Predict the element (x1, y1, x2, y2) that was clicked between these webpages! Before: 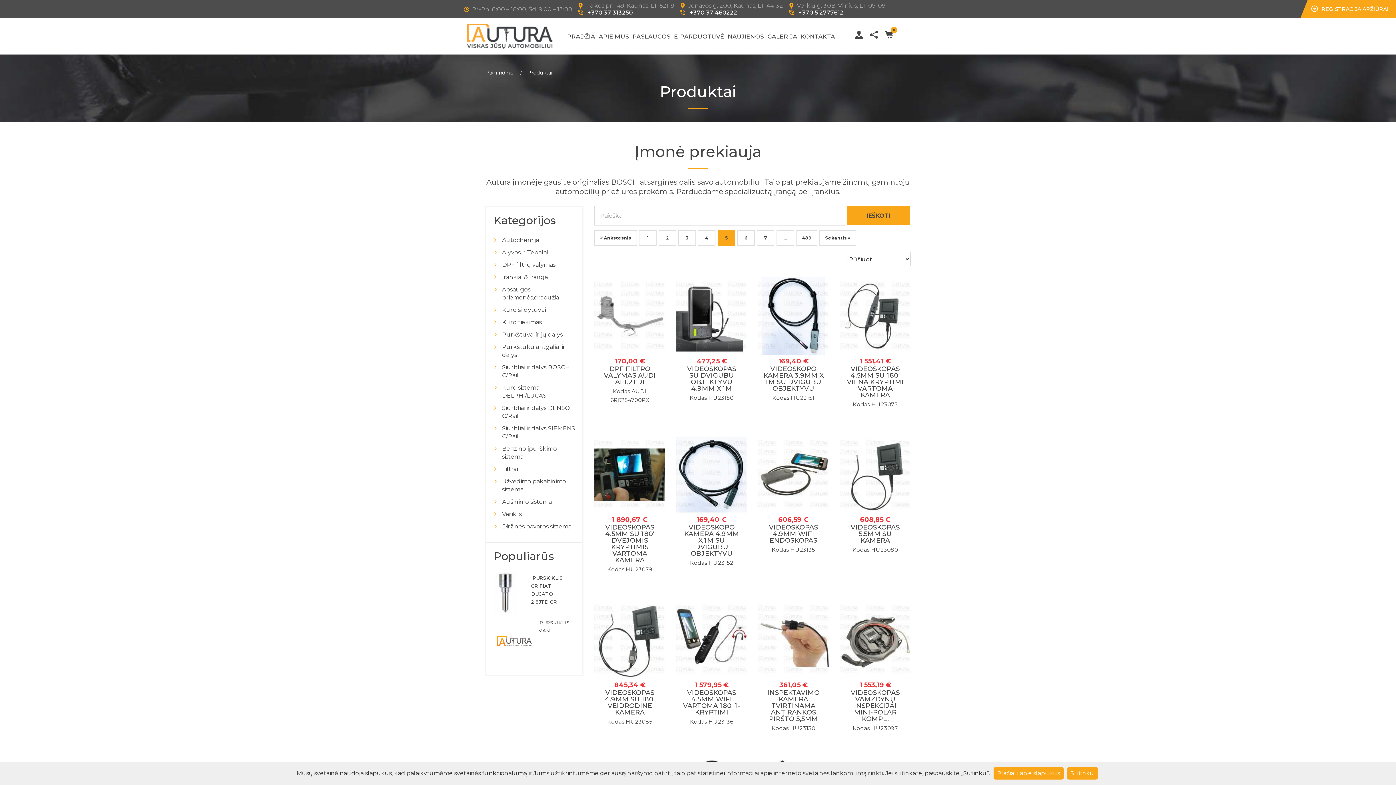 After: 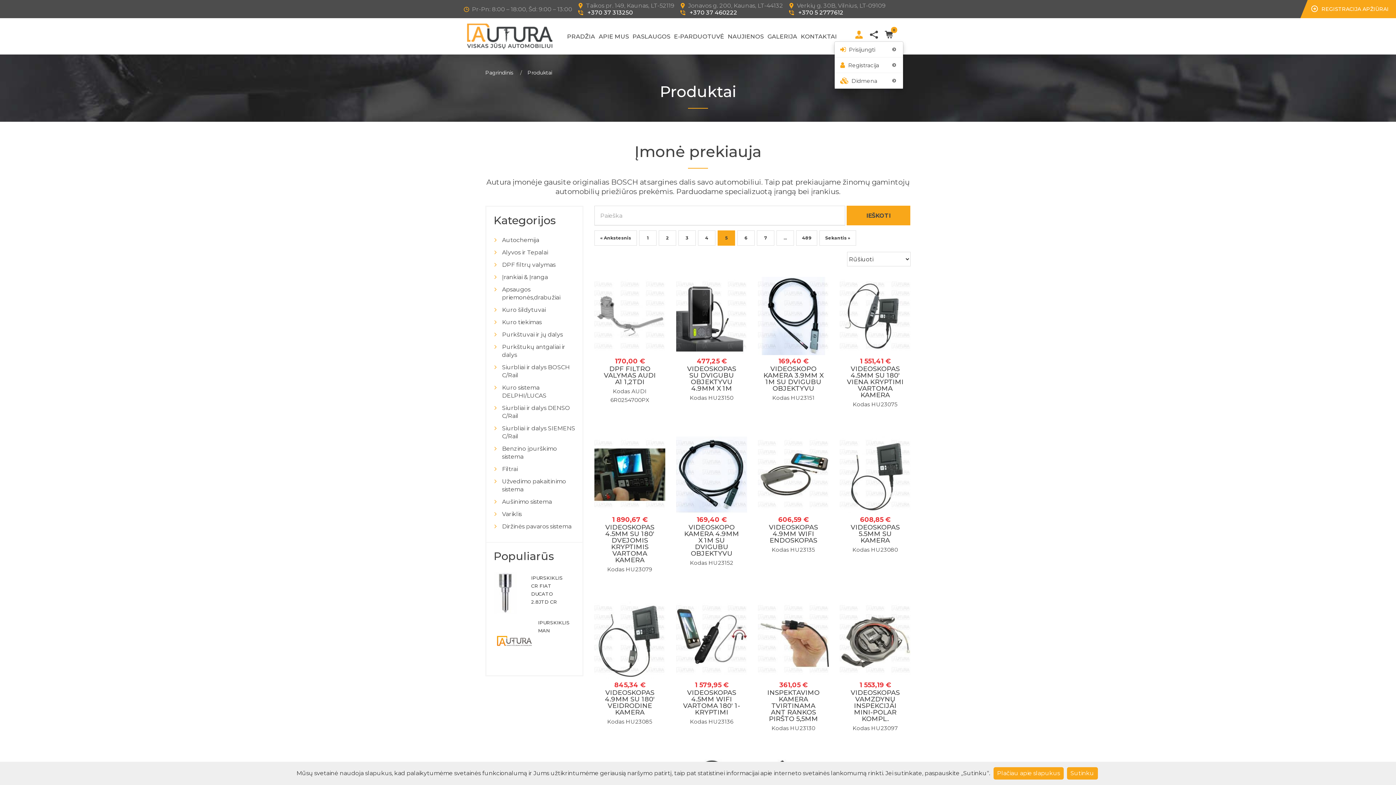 Action: bbox: (855, 30, 863, 38)